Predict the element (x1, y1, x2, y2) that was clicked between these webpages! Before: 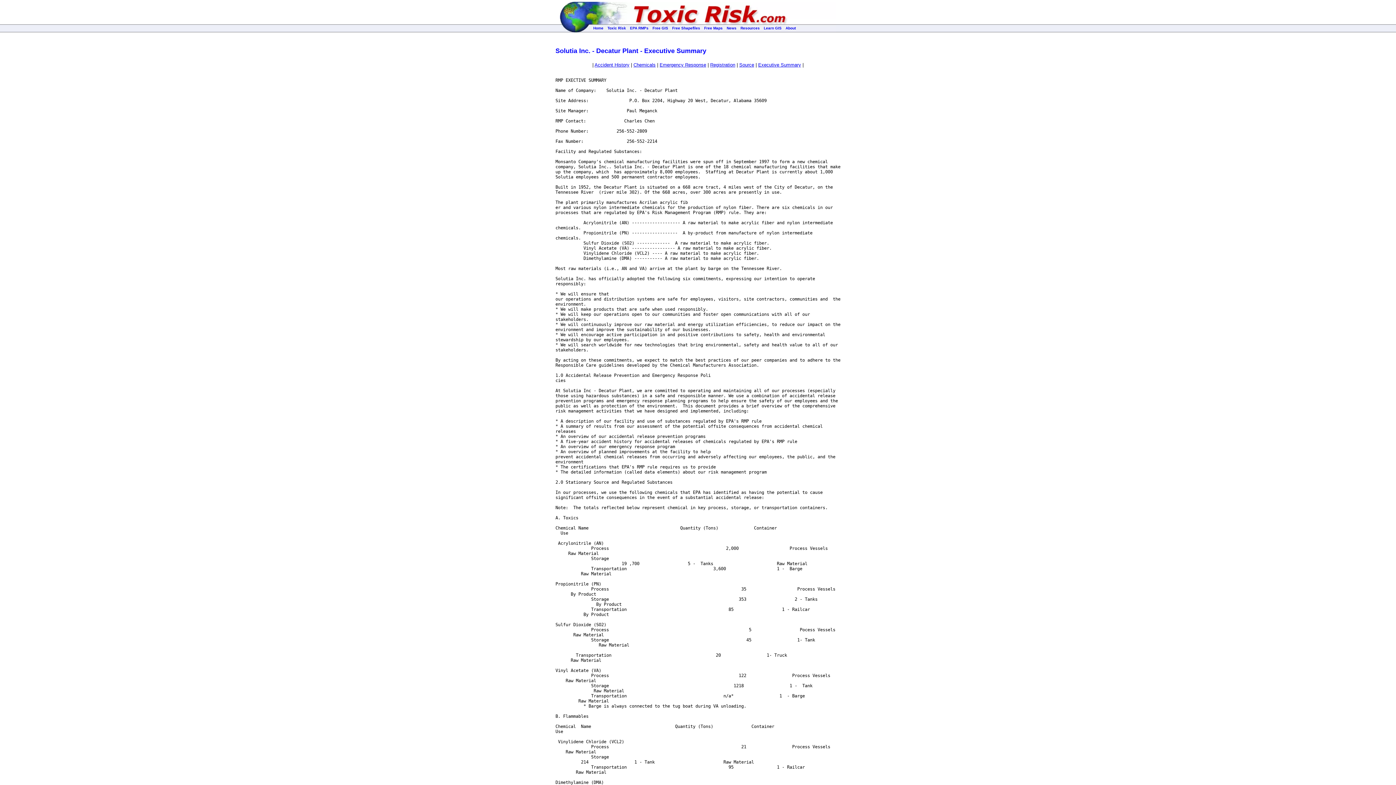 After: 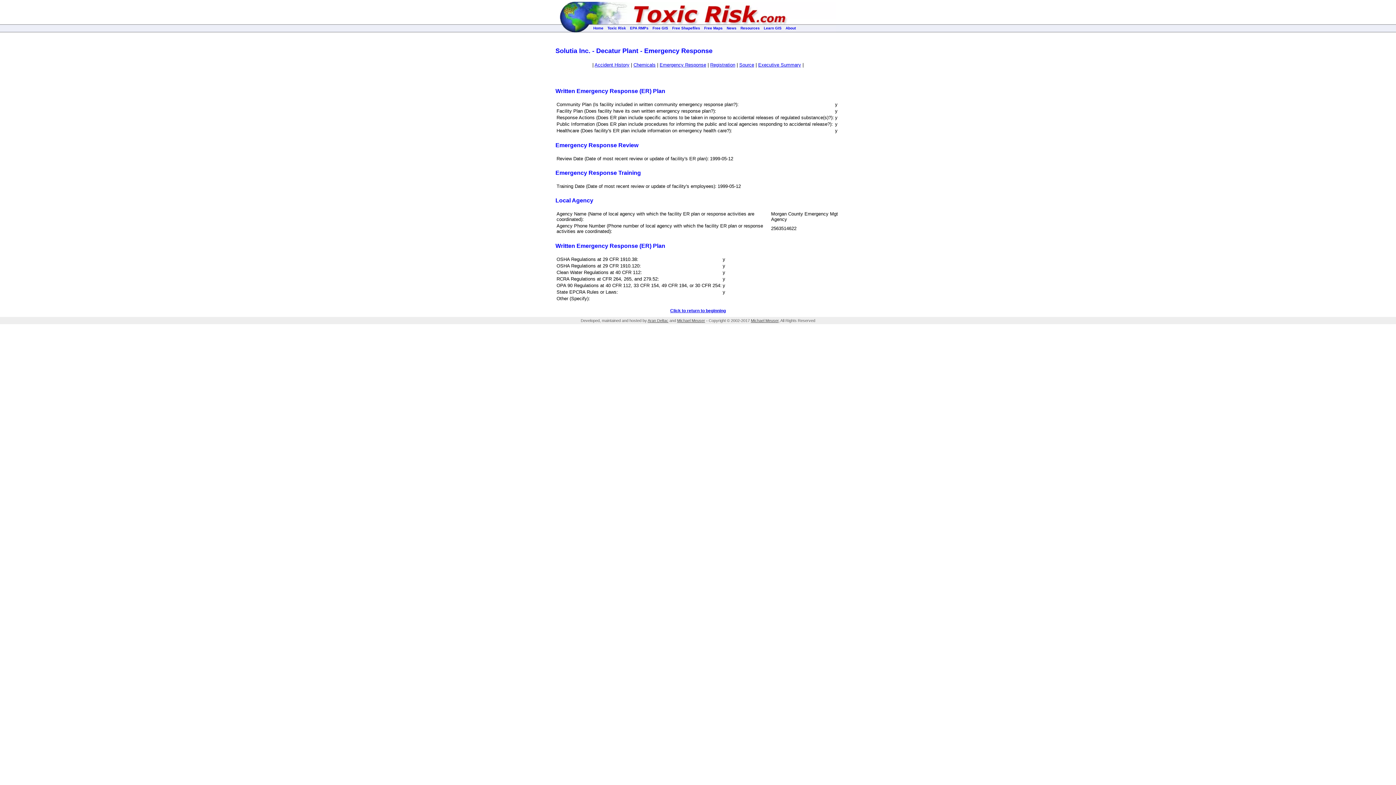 Action: bbox: (659, 62, 706, 67) label: Emergency Response